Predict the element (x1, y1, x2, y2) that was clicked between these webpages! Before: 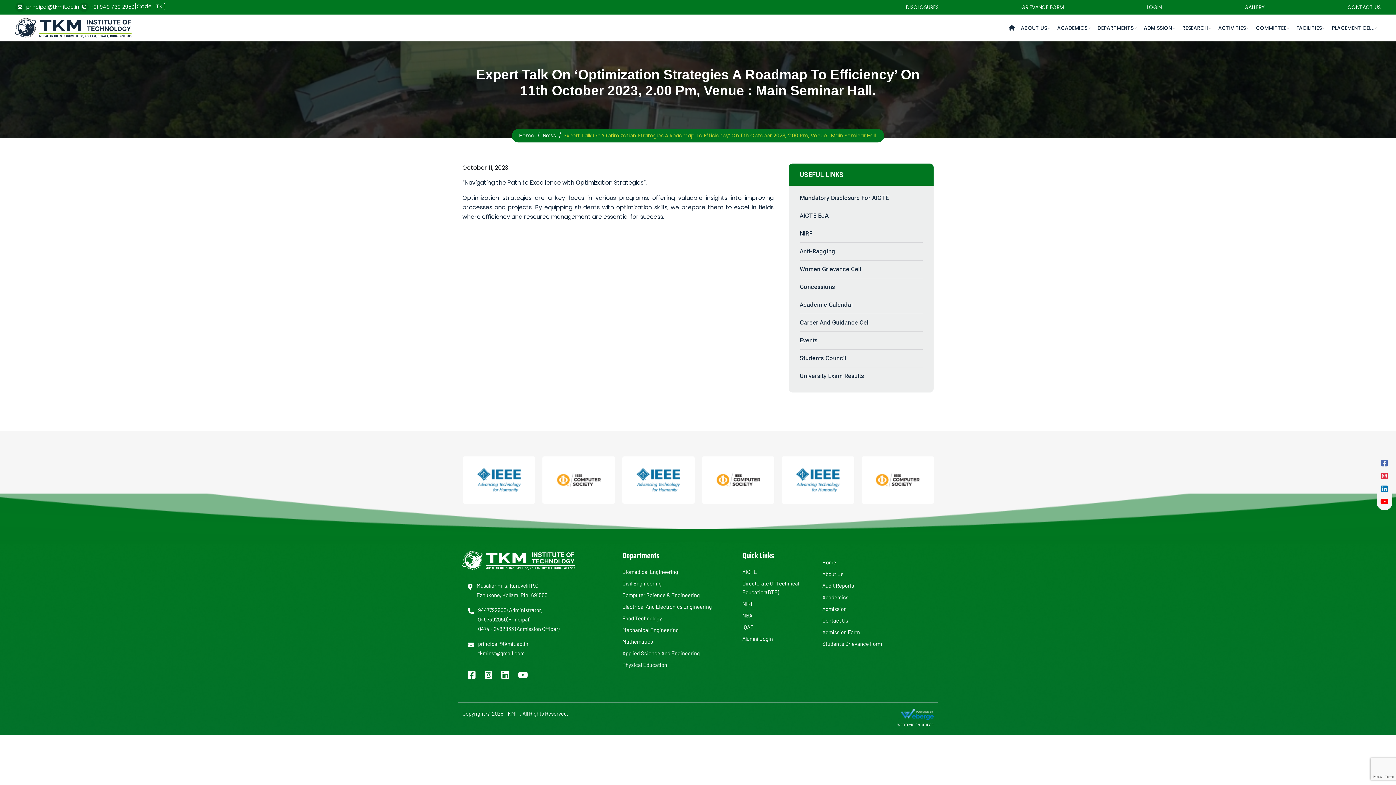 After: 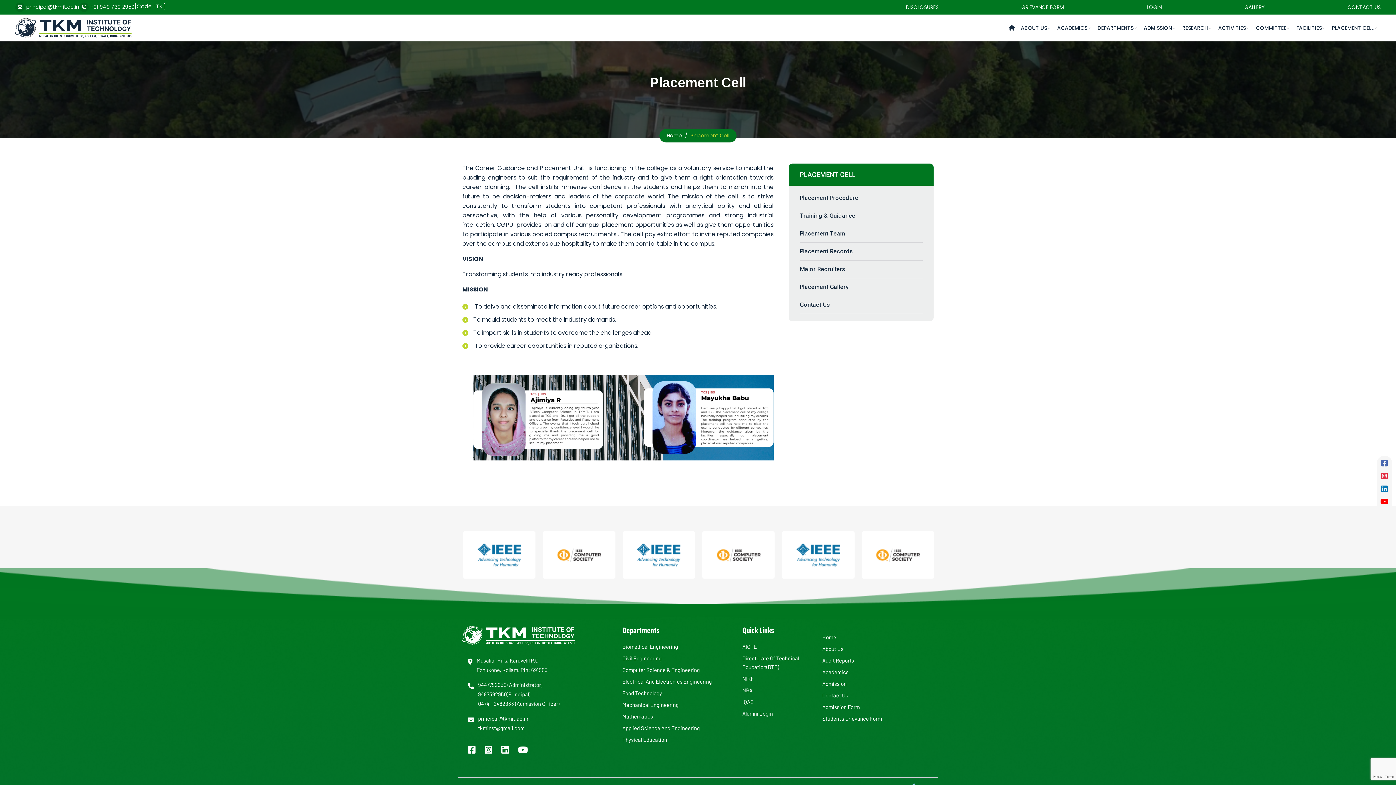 Action: label: Career And Guidance Cell bbox: (800, 319, 870, 326)